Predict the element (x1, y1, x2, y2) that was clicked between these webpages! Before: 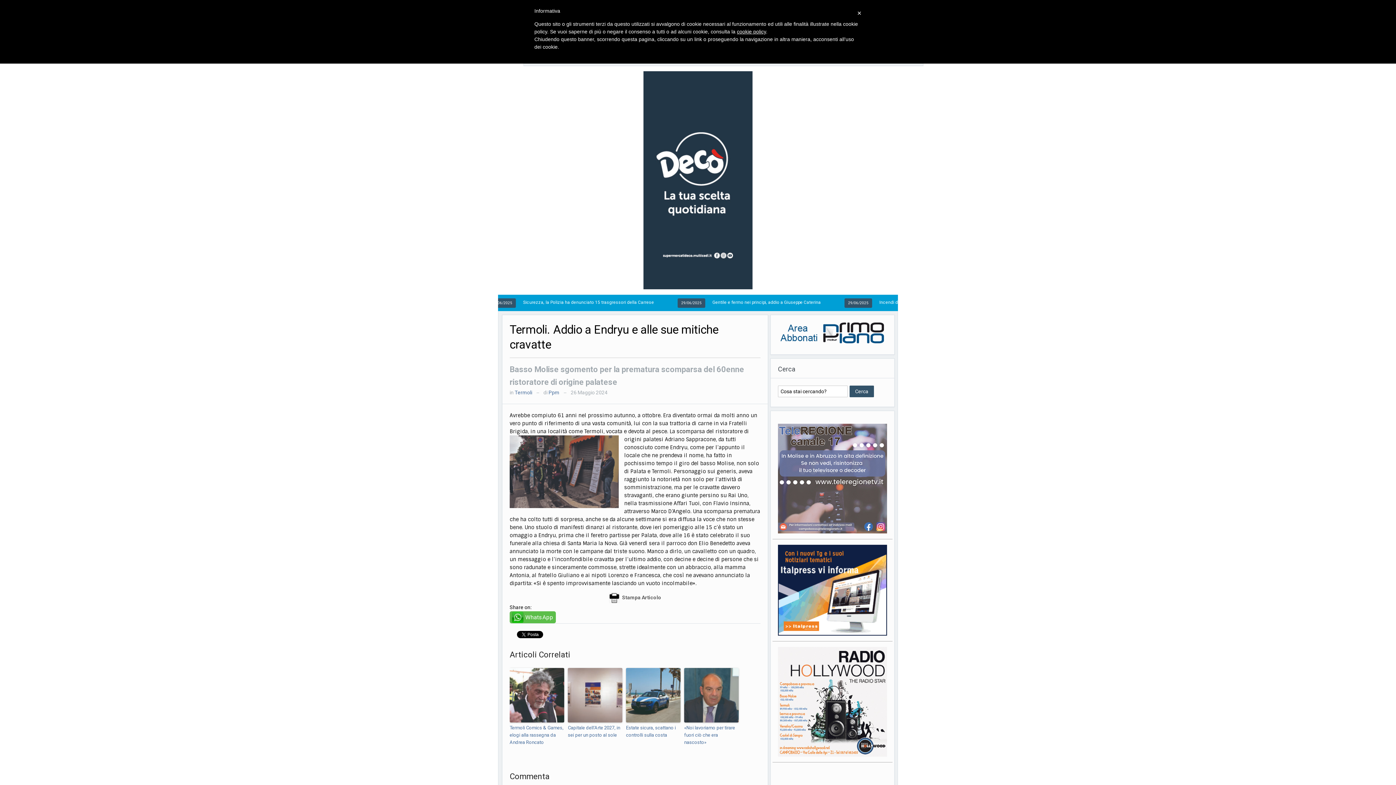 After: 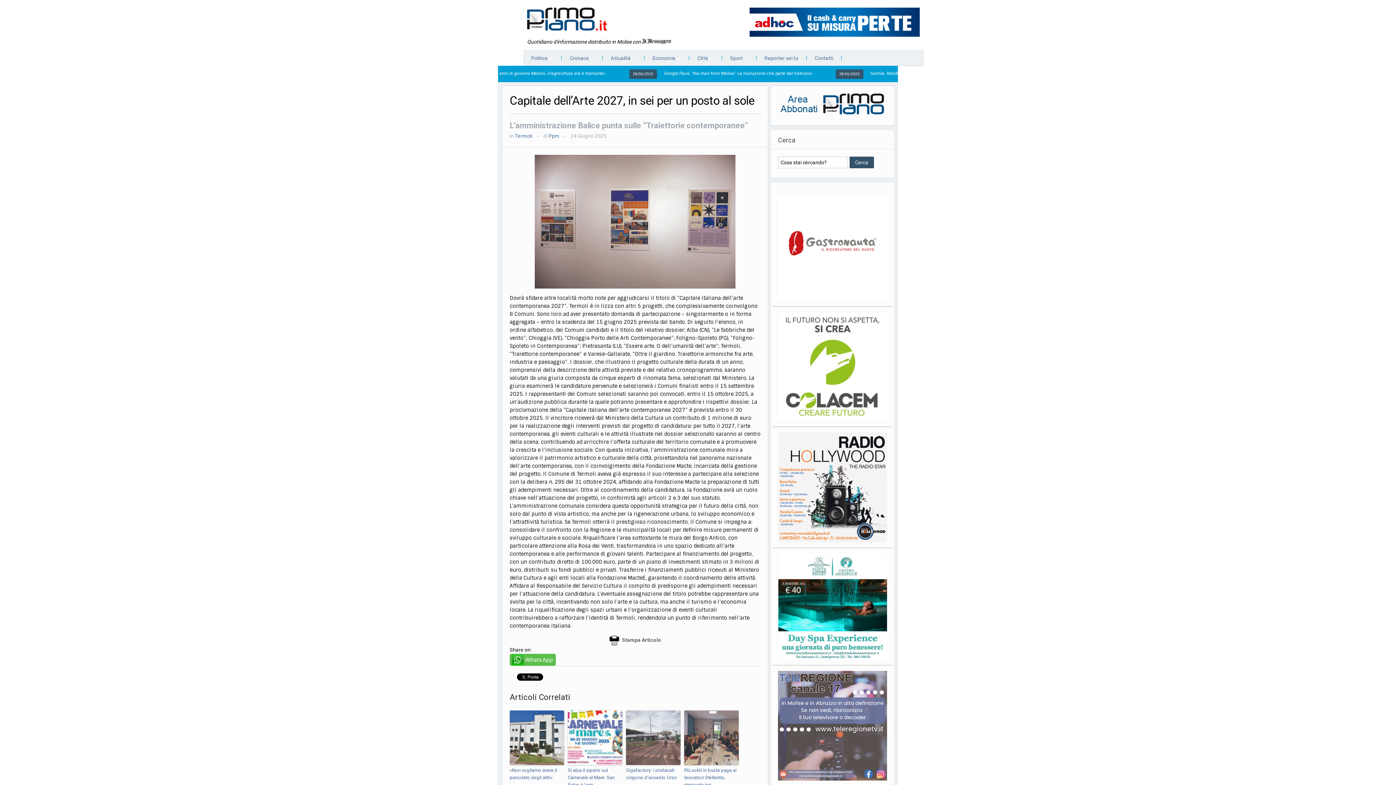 Action: bbox: (568, 668, 622, 723)